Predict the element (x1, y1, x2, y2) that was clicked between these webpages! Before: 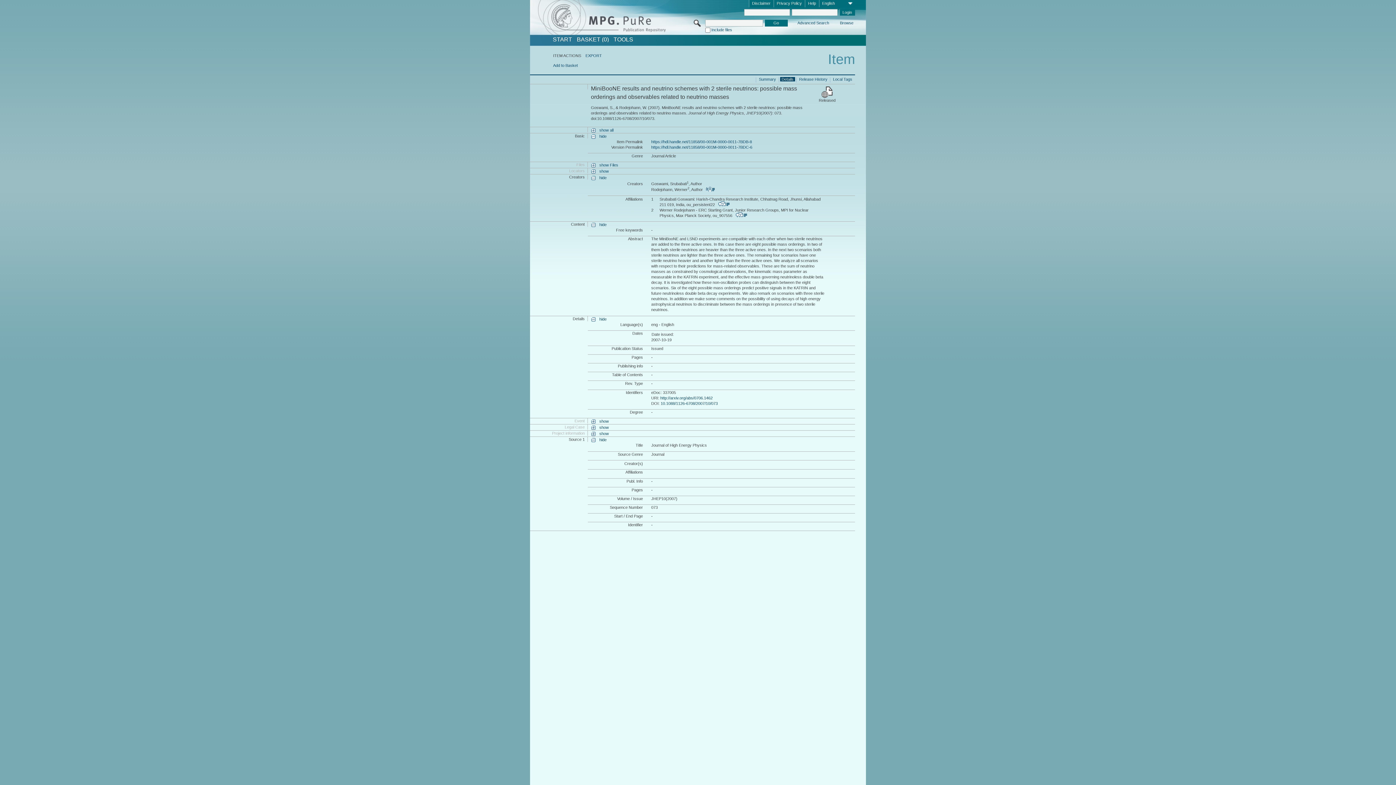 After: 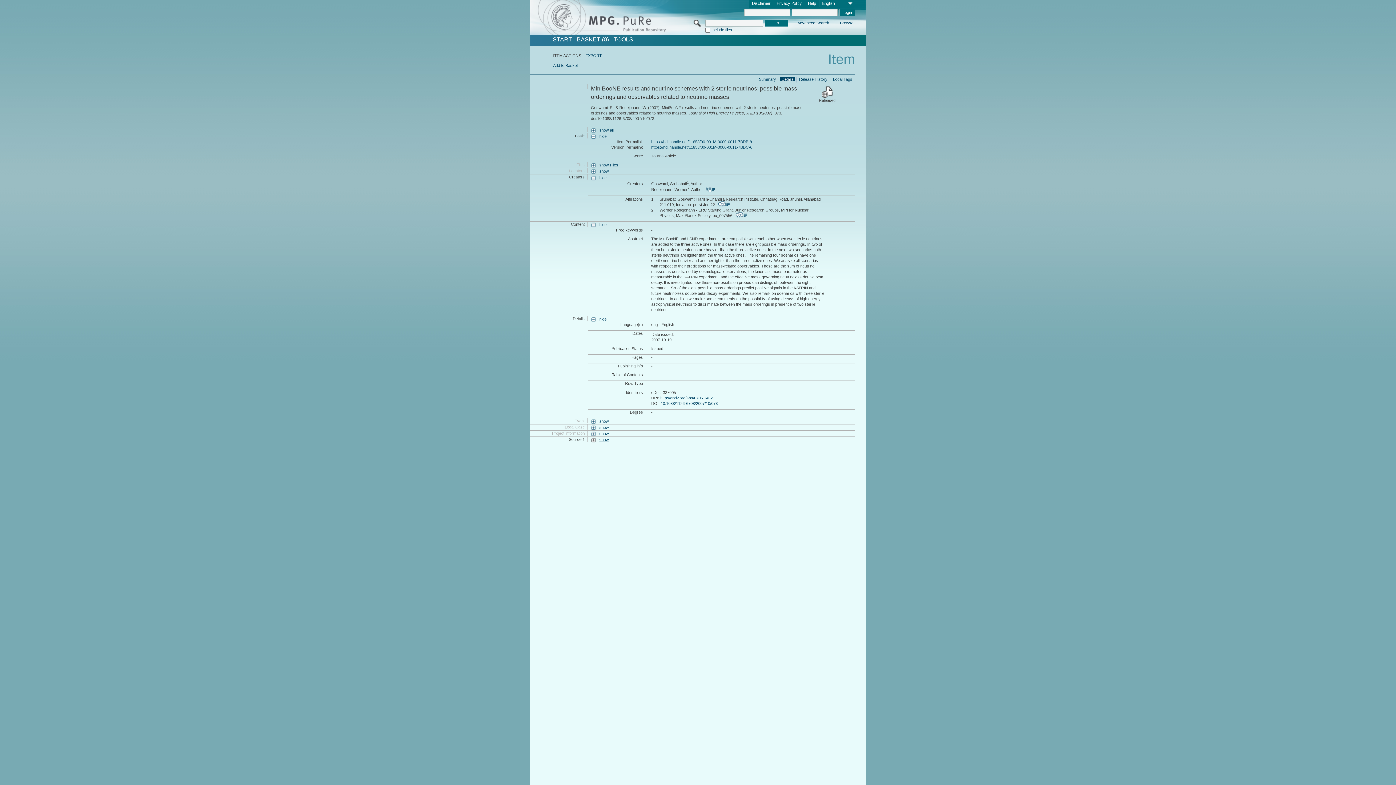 Action: label: hide bbox: (591, 437, 606, 443)